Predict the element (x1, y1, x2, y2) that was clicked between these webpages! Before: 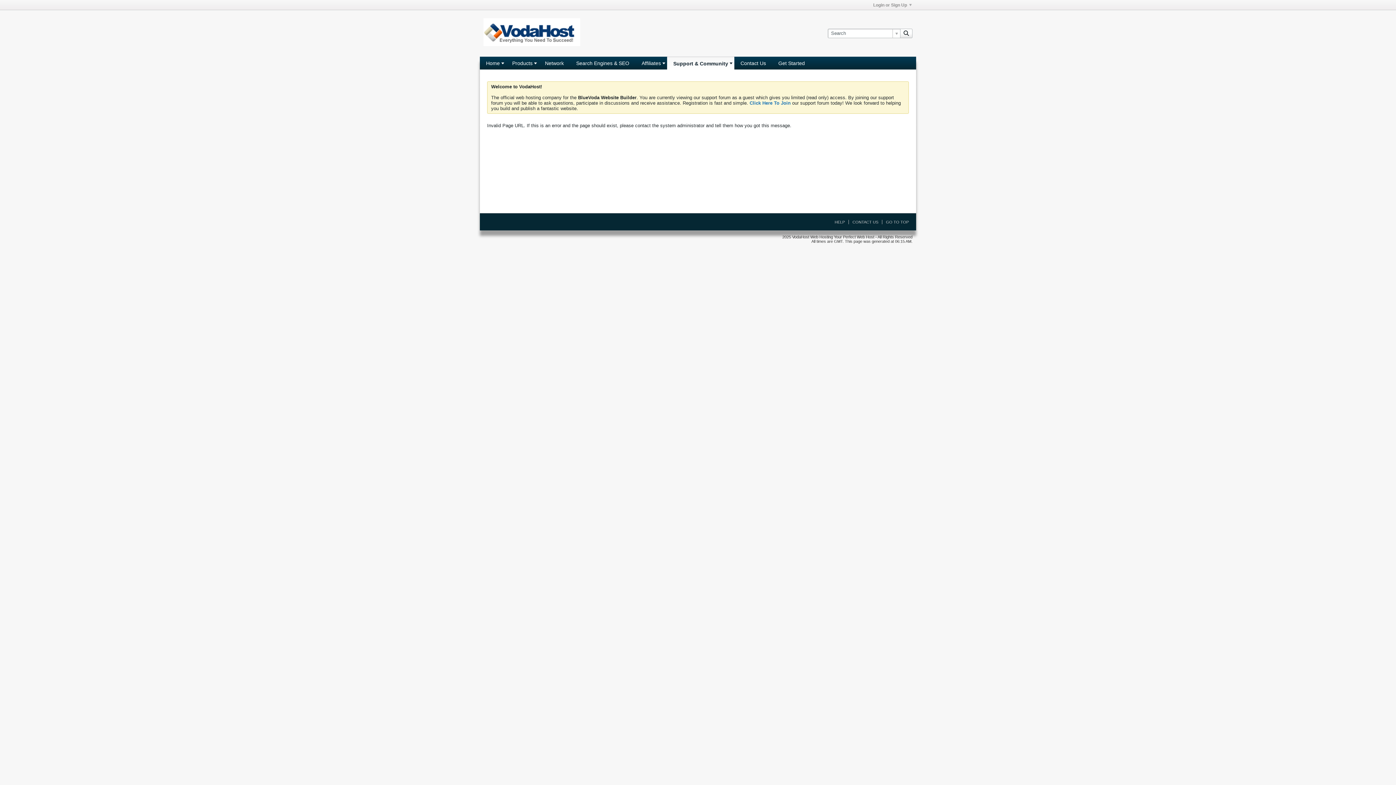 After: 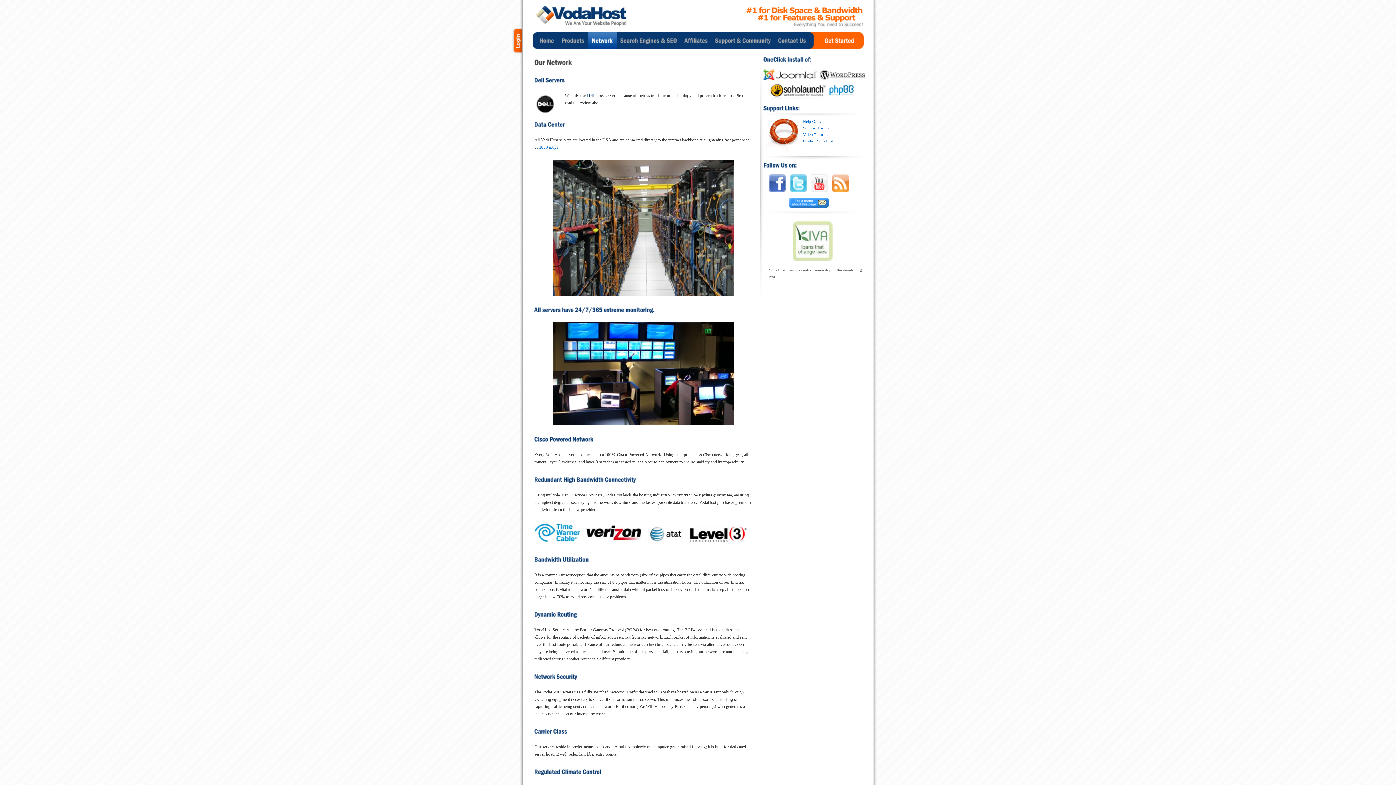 Action: label: Network bbox: (538, 56, 570, 69)